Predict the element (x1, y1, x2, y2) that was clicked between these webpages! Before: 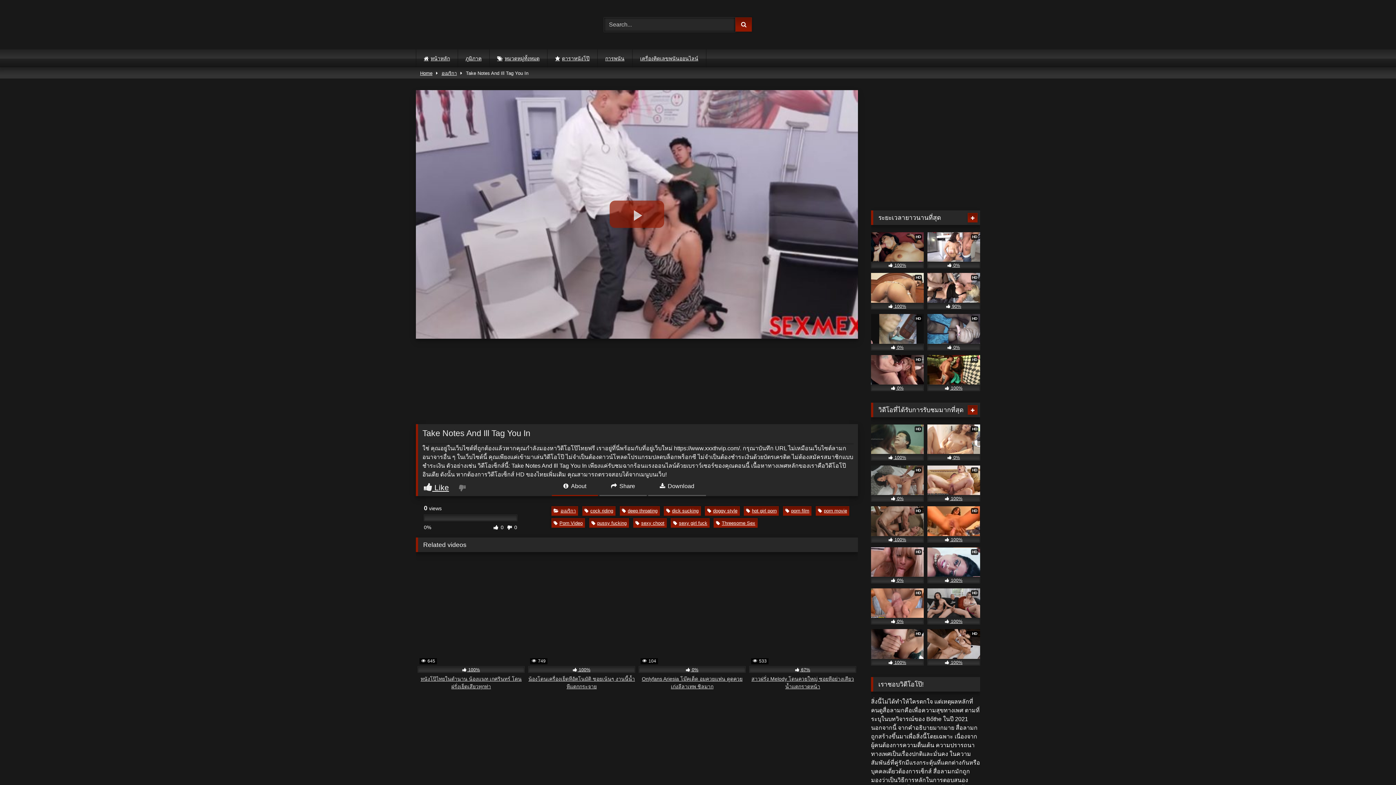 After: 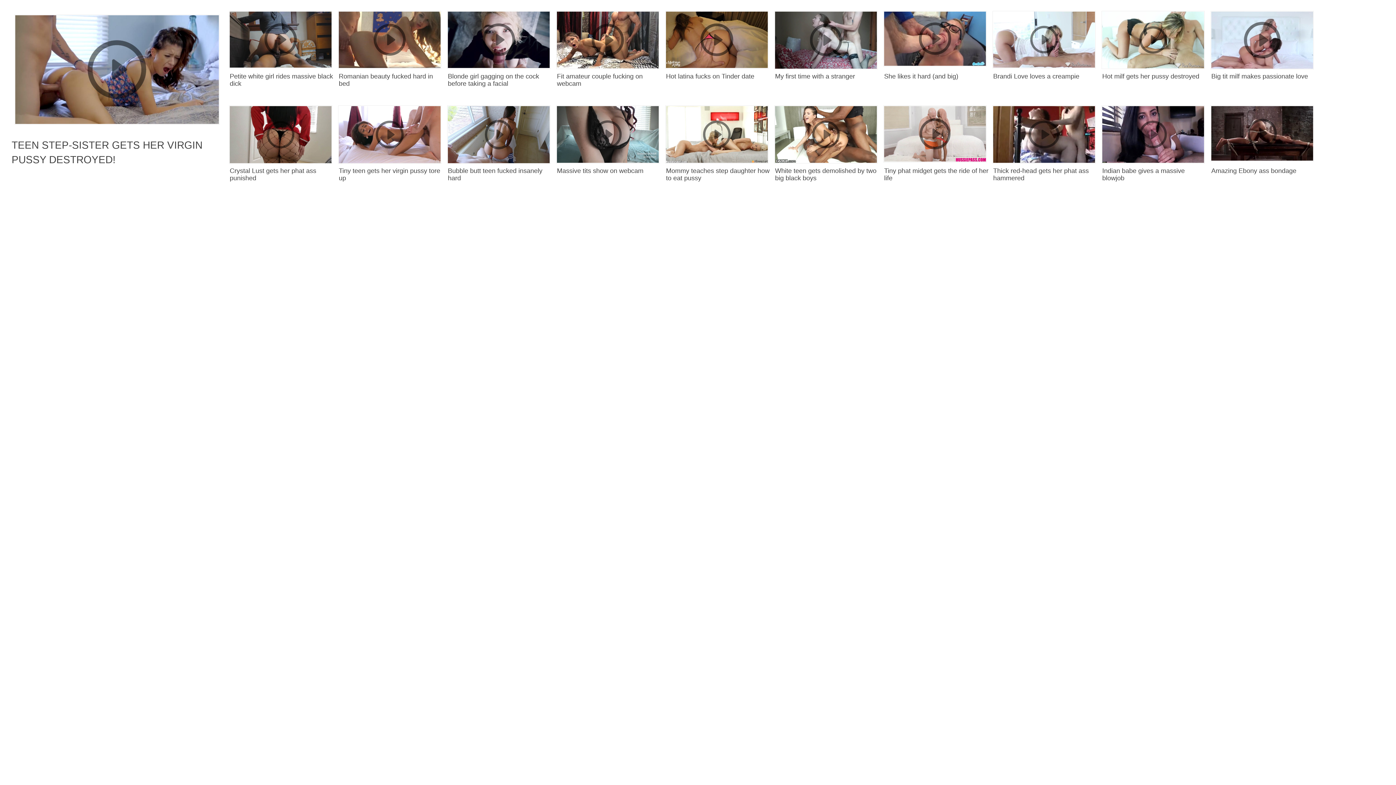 Action: label:  104
 0%
Onlyfans Ariesia โม๊คเด็ด อมควยแฟน ดูดควยเก่งลีลาเทพ ชิลมาก bbox: (638, 559, 745, 690)